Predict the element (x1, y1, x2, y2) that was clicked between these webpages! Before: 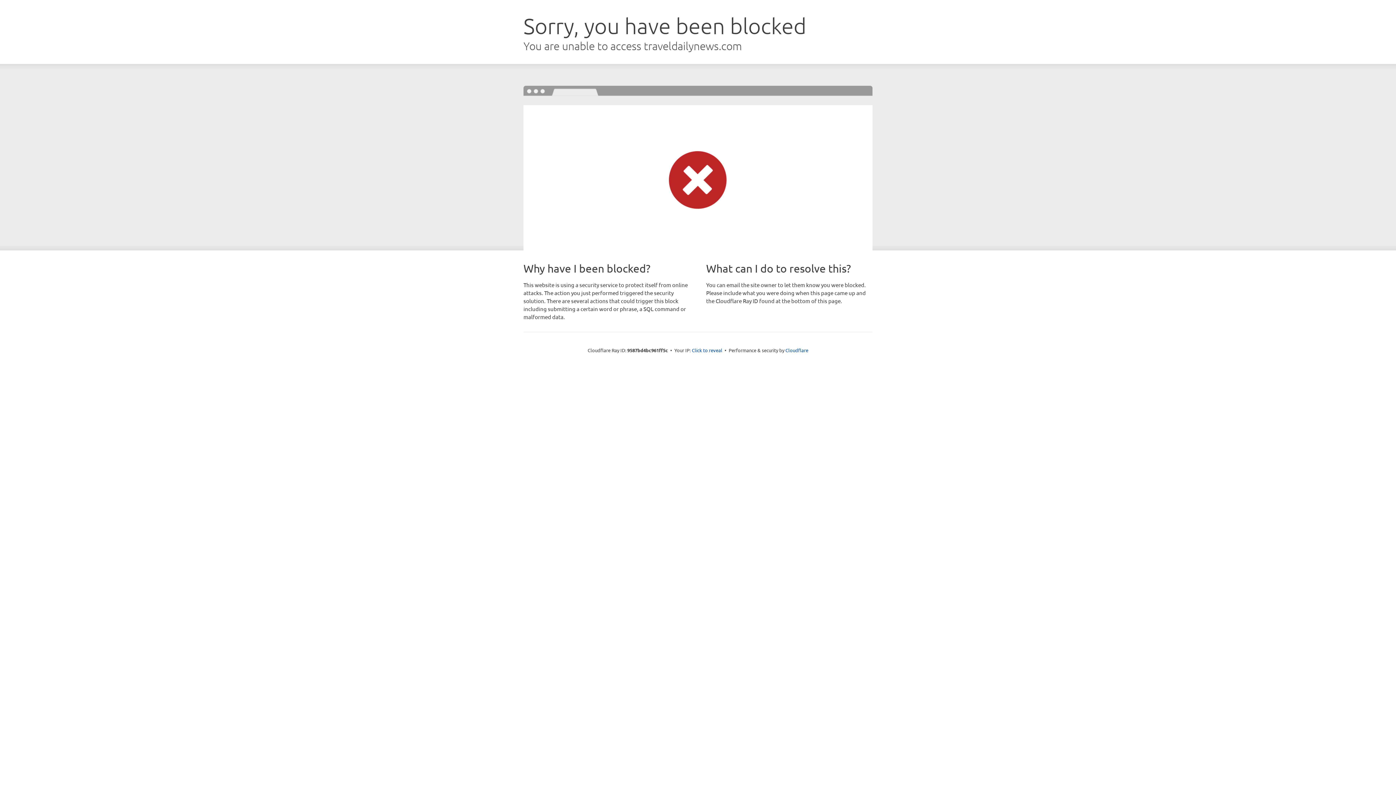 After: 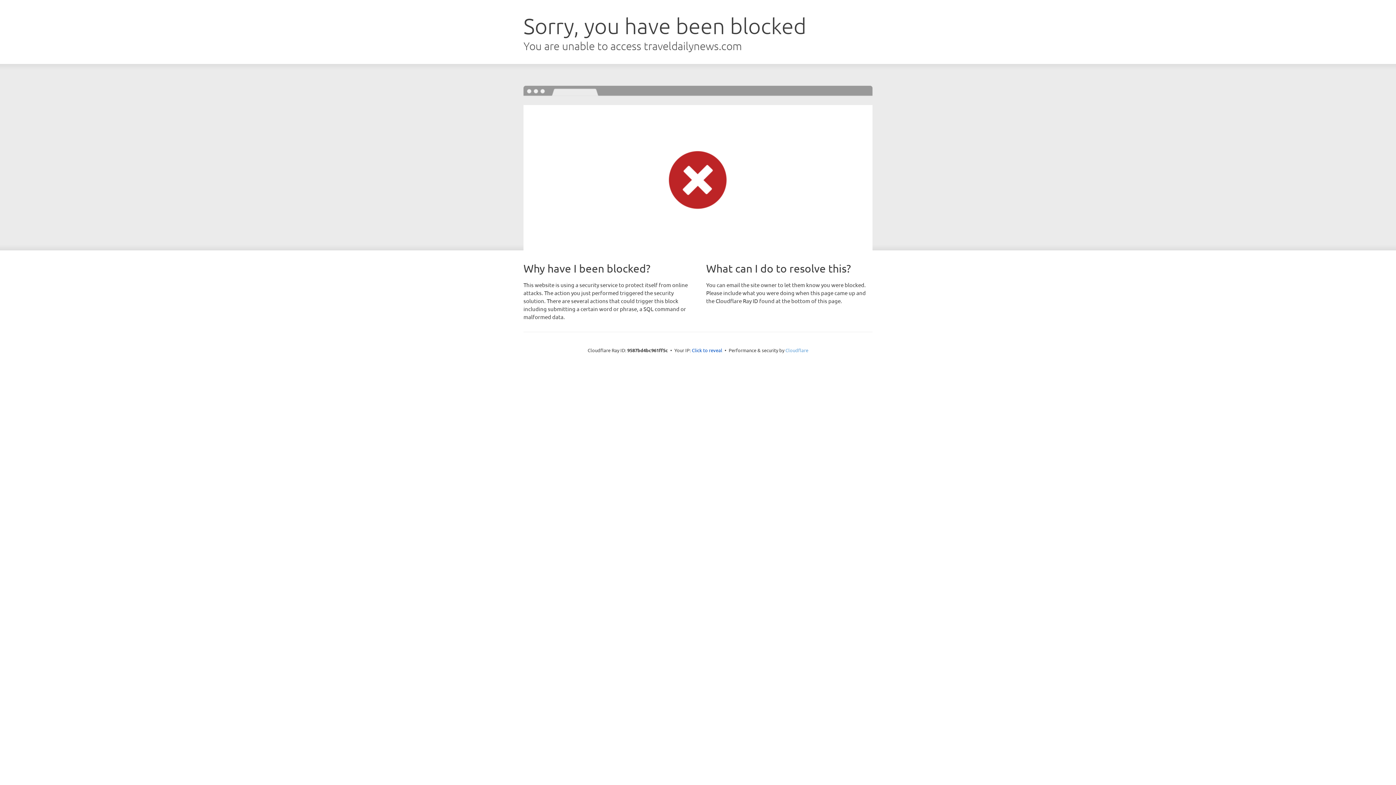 Action: label: Cloudflare bbox: (785, 347, 808, 353)